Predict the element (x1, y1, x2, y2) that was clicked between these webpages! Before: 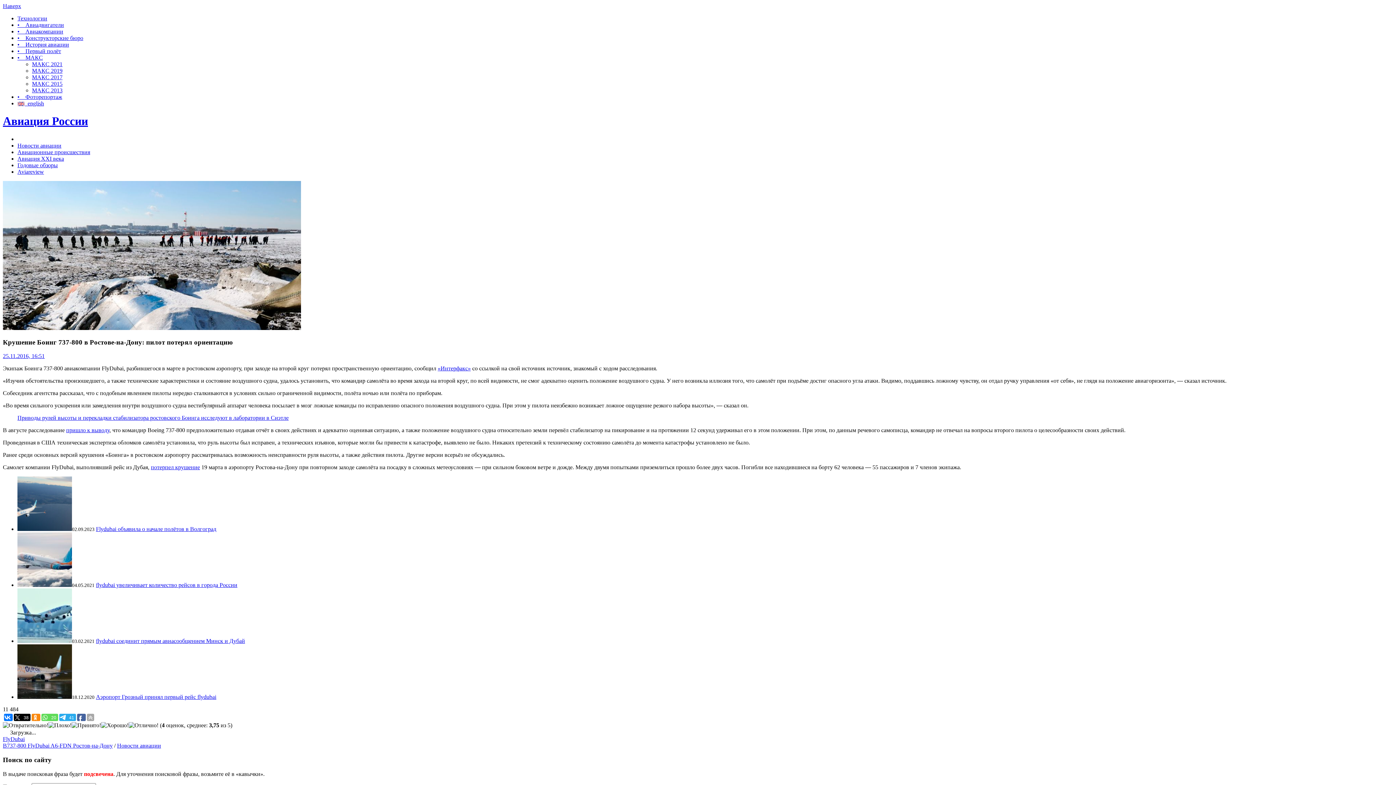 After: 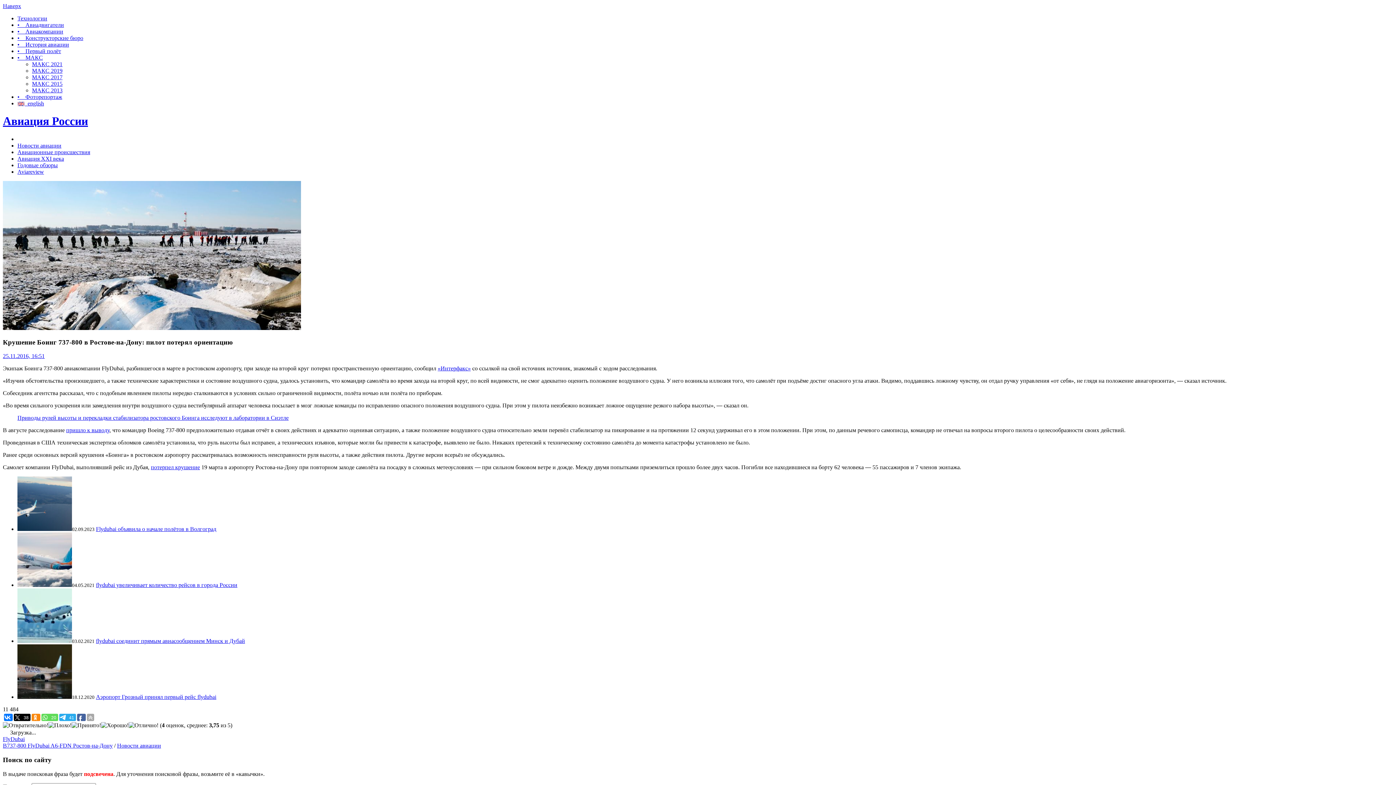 Action: bbox: (437, 365, 470, 371) label: «Интерфакс»